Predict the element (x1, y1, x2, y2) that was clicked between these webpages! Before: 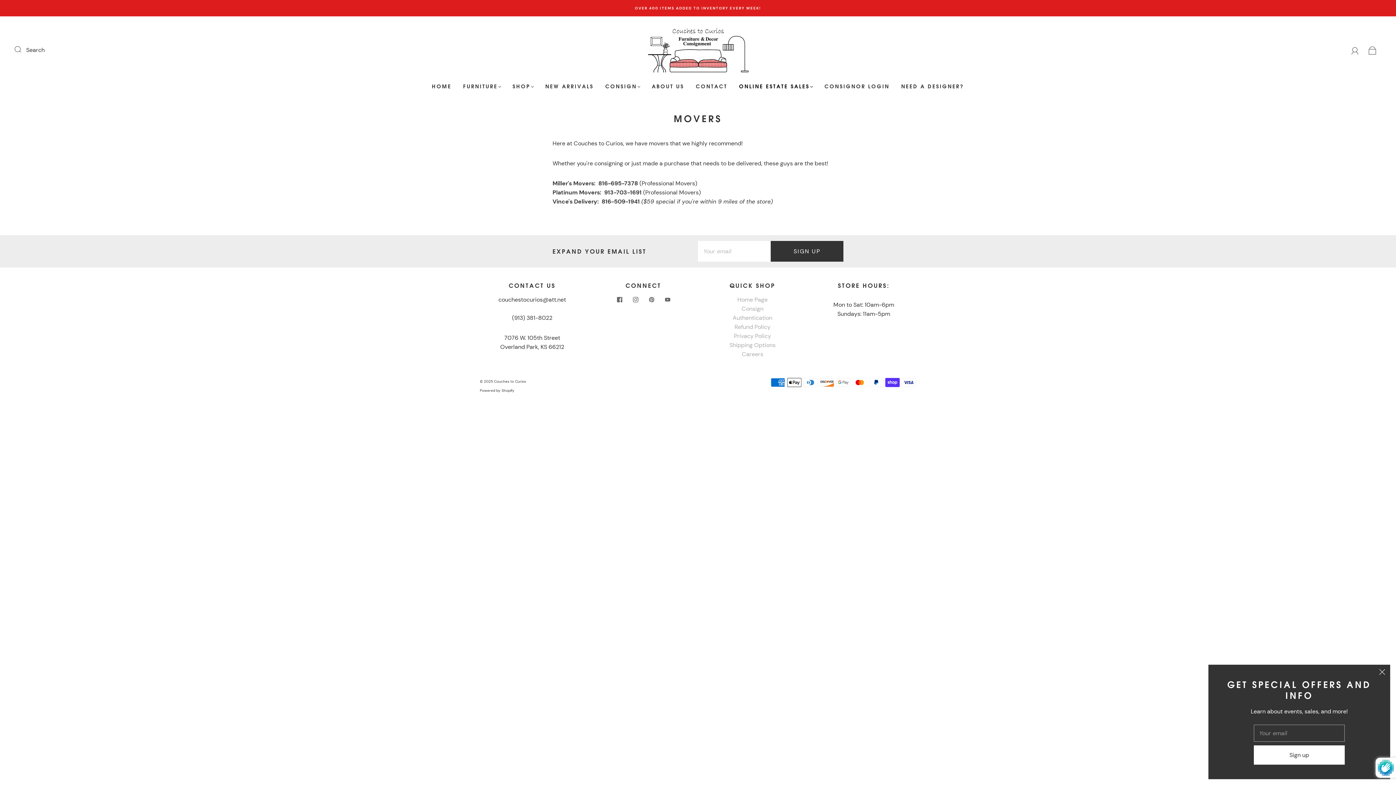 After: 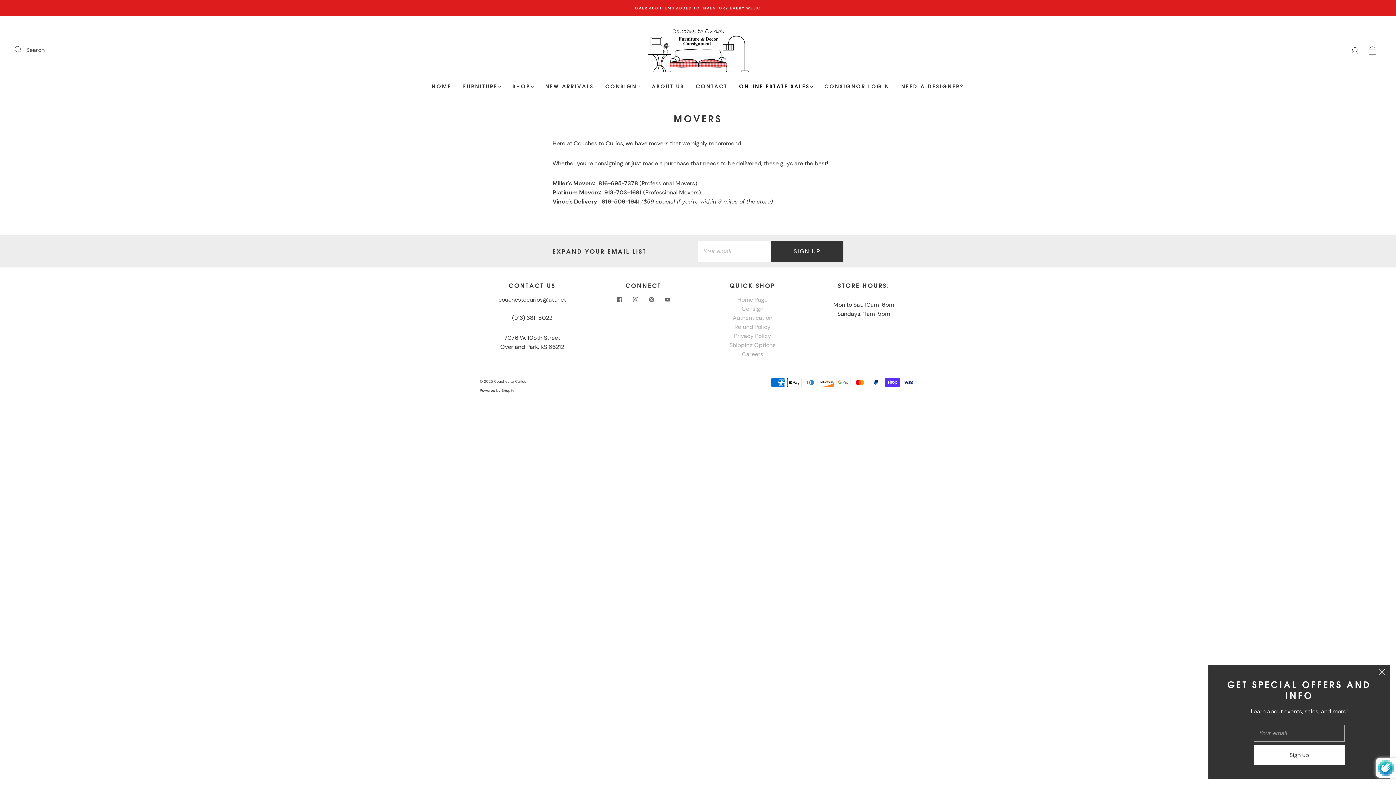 Action: bbox: (659, 291, 675, 307) label: youtube